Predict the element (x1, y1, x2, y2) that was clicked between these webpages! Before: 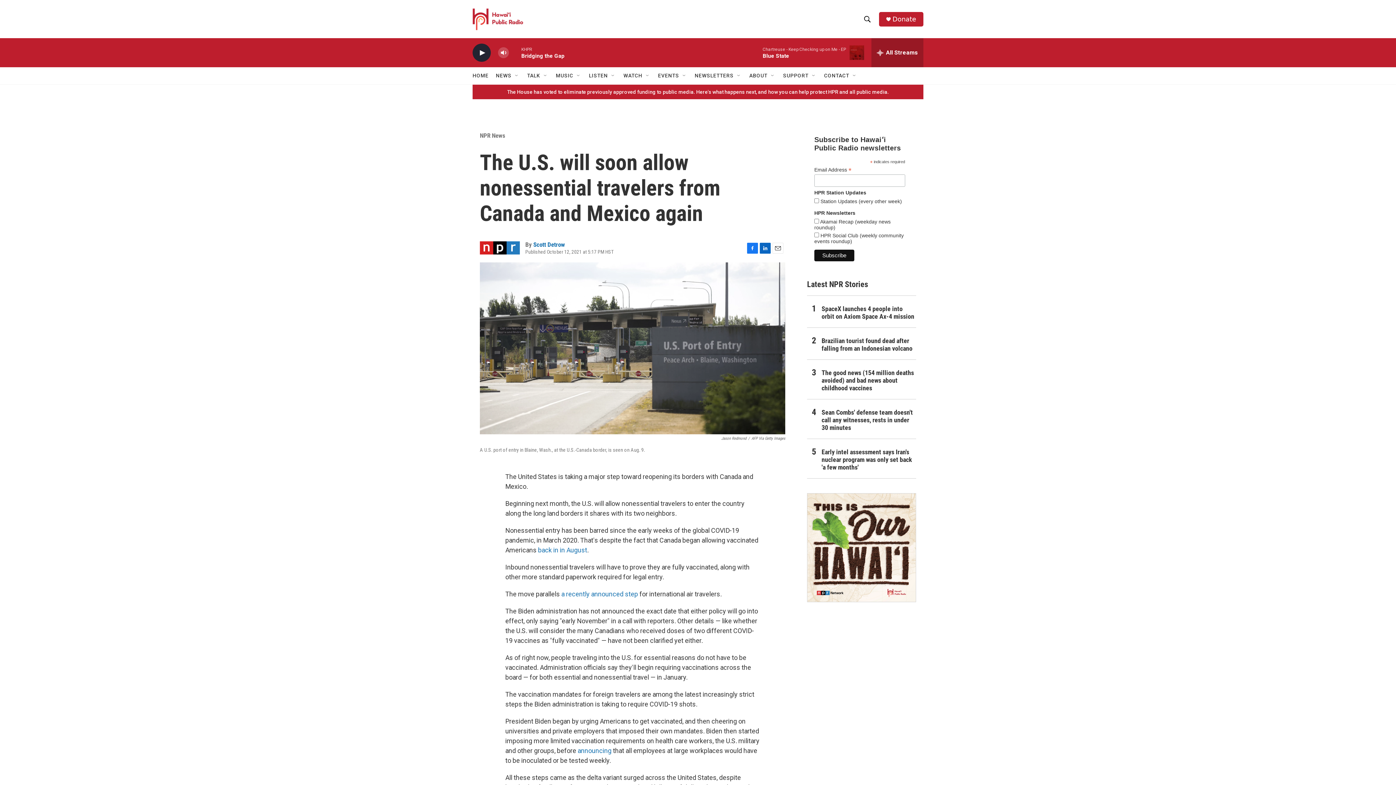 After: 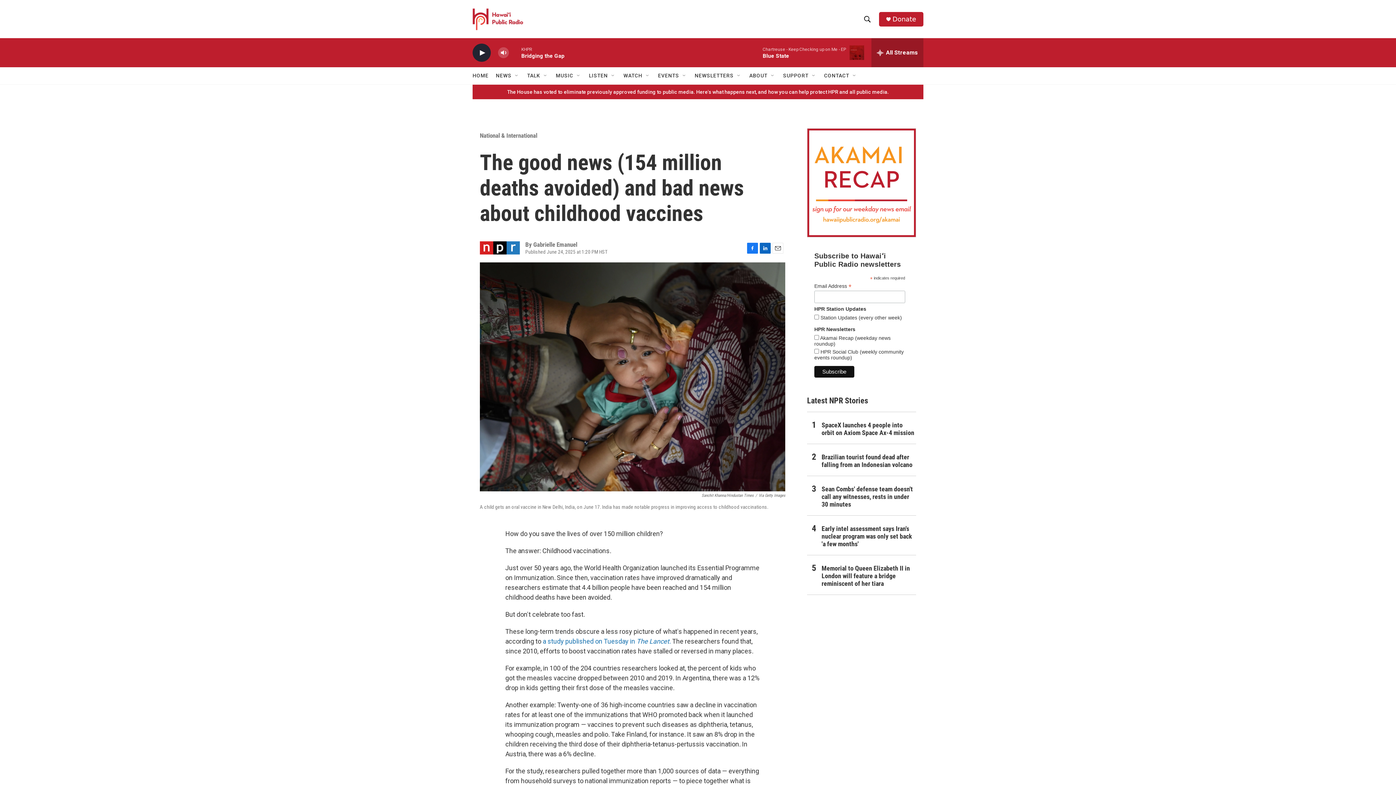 Action: label: The good news (154 million deaths avoided) and bad news about childhood vaccines bbox: (821, 369, 916, 392)